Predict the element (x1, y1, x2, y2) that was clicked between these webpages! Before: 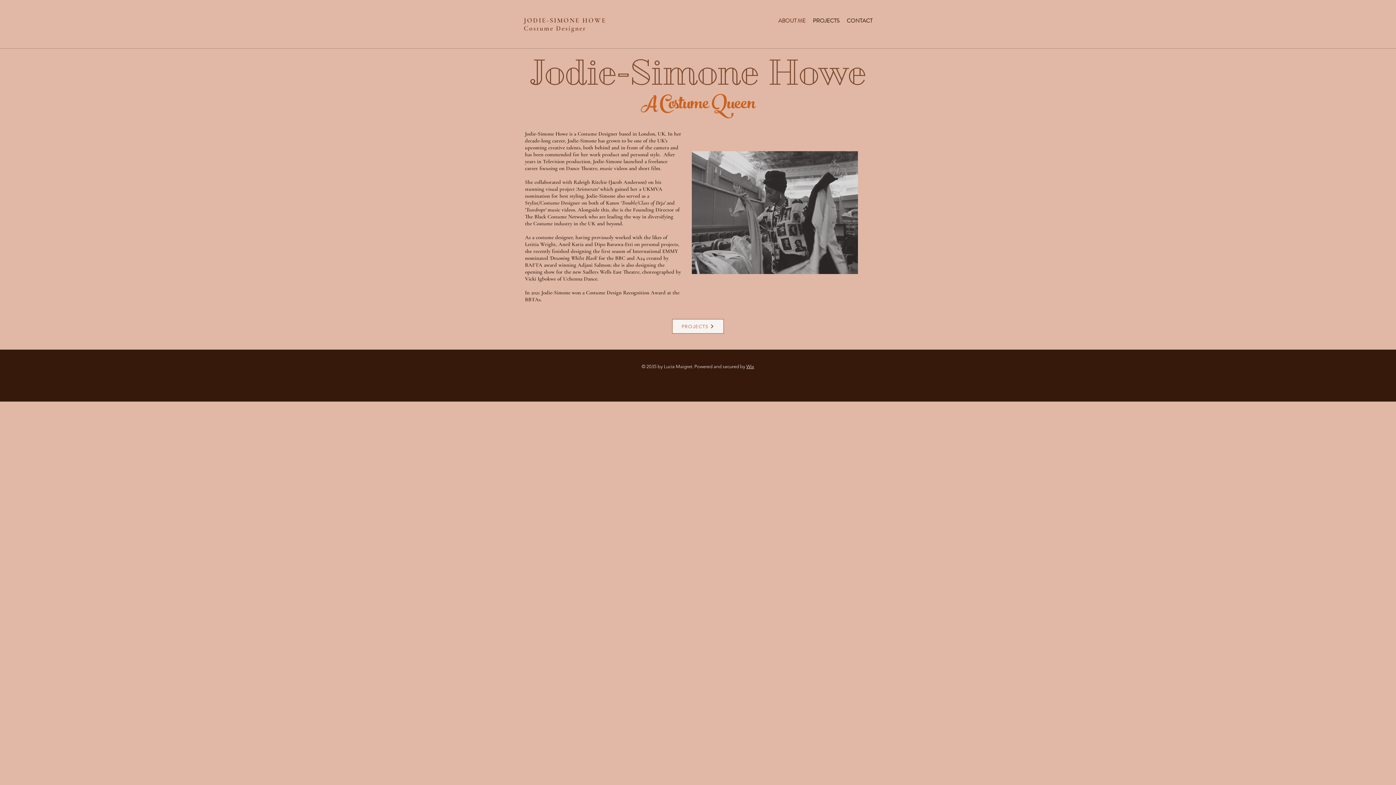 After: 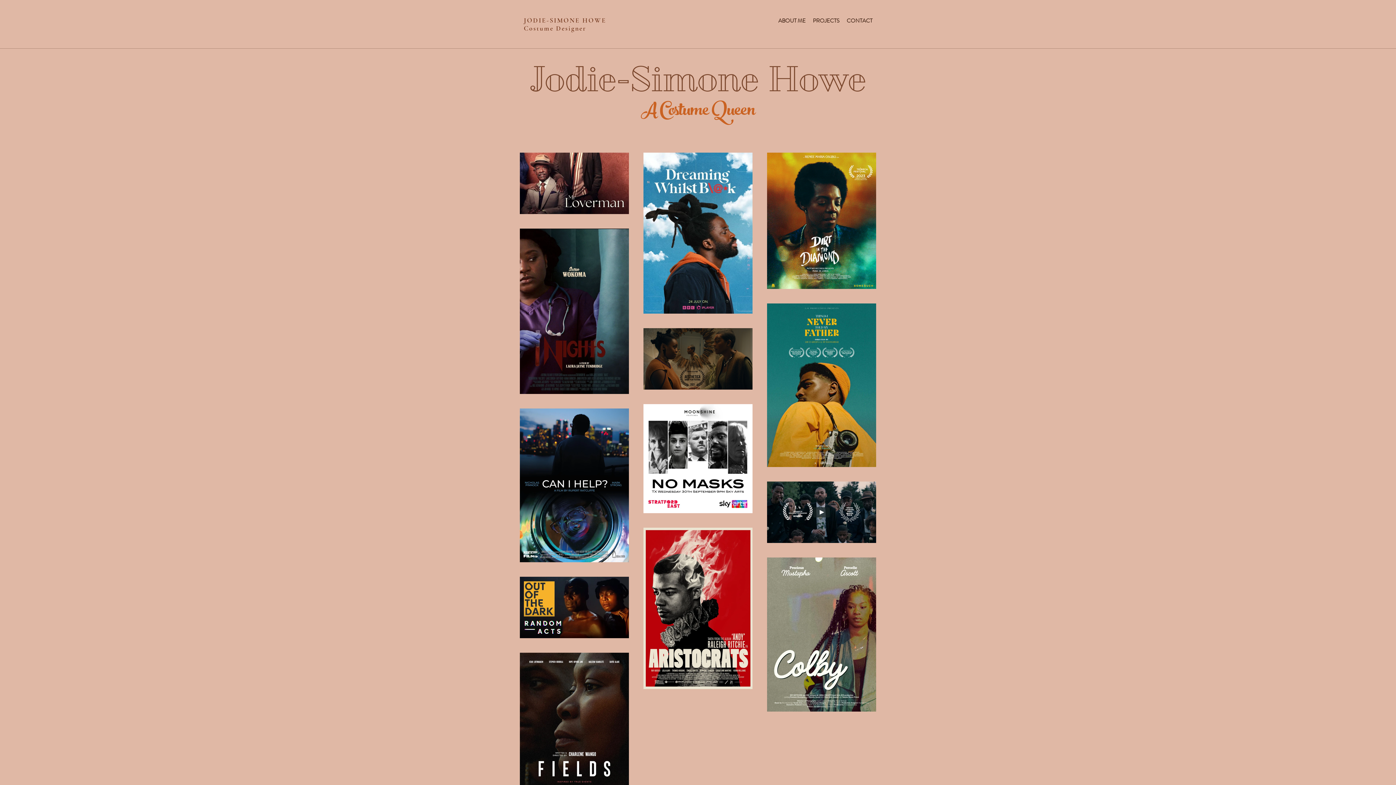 Action: bbox: (524, 16, 606, 24) label: JODIE-SIMONE HOWE